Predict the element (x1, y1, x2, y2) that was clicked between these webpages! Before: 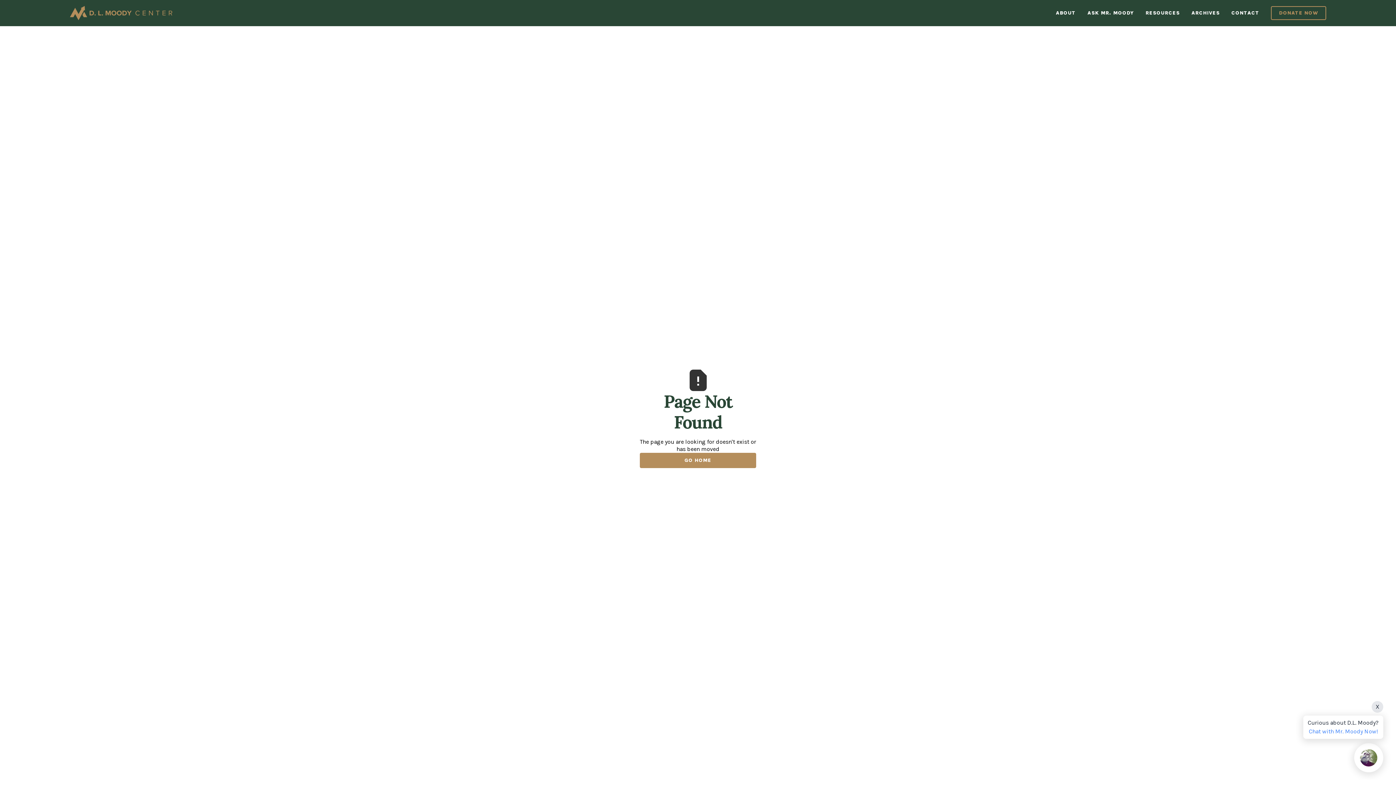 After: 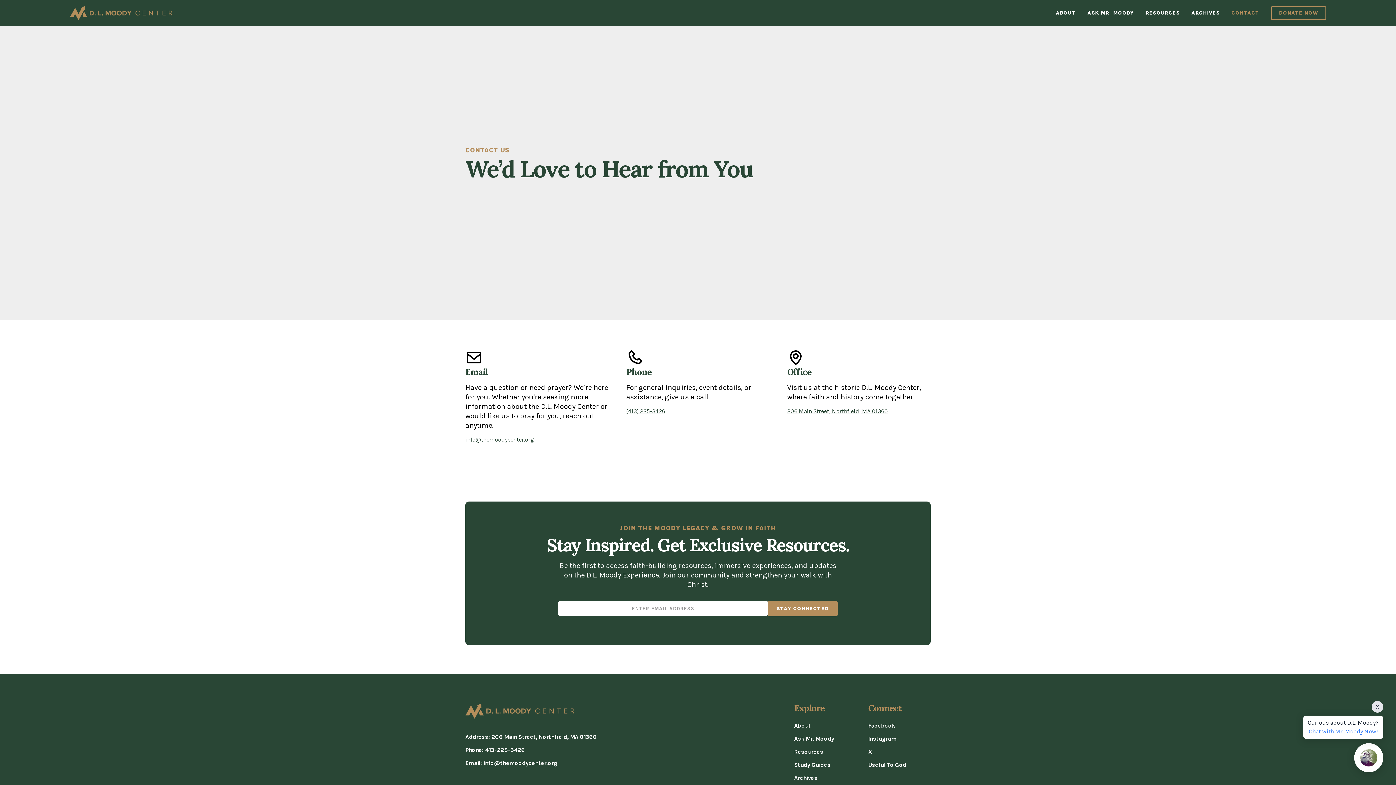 Action: bbox: (1225, 2, 1265, 23) label: CONTACT